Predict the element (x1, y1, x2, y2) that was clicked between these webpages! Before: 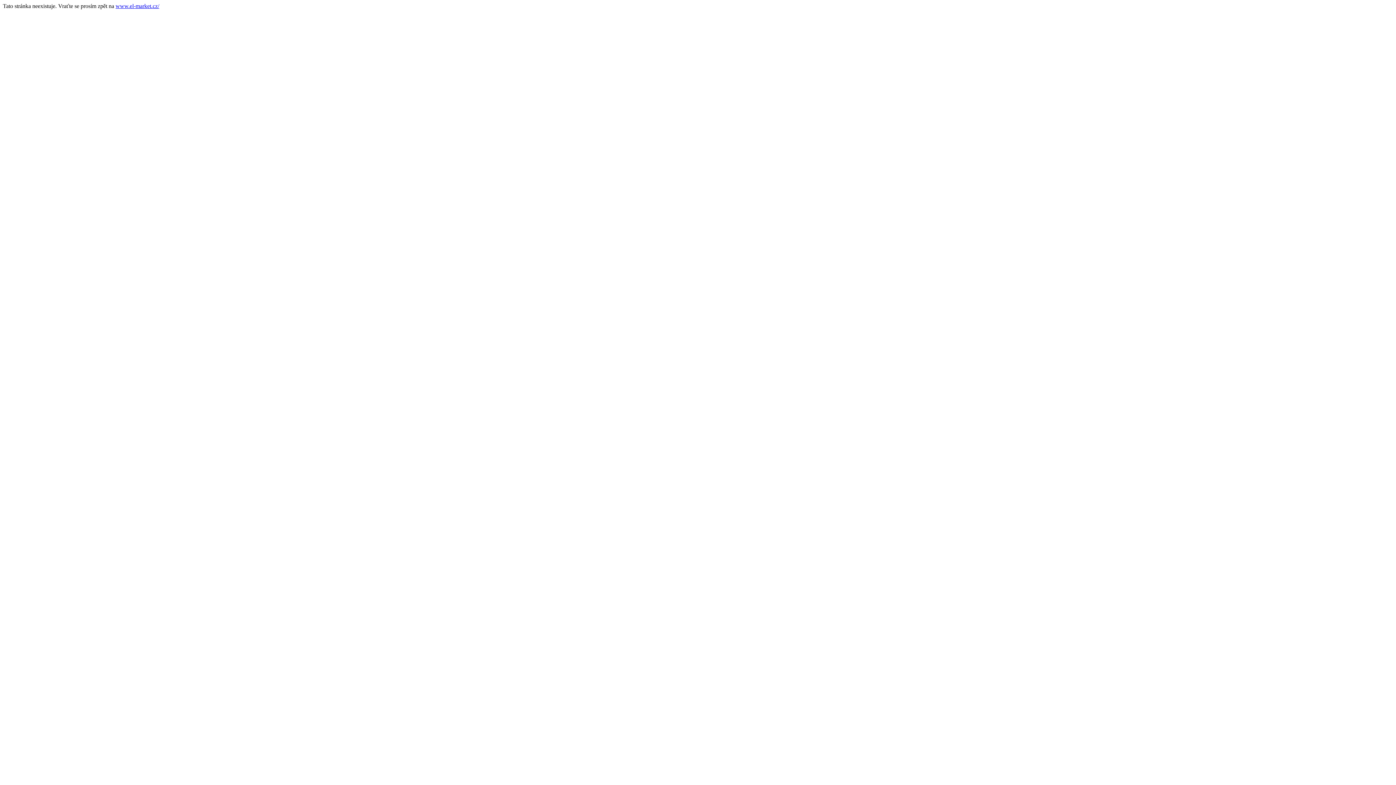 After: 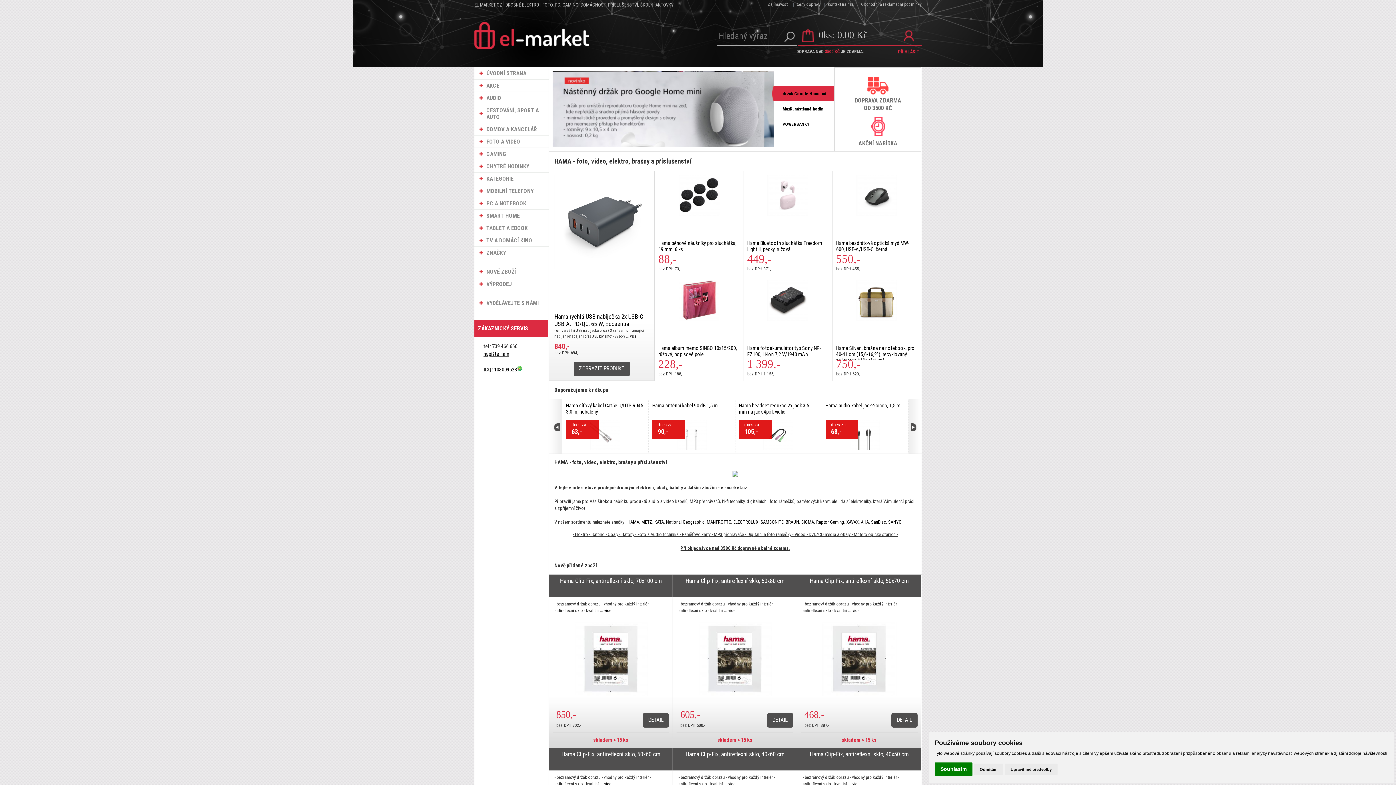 Action: label: www.el-market.cz/ bbox: (115, 2, 159, 9)